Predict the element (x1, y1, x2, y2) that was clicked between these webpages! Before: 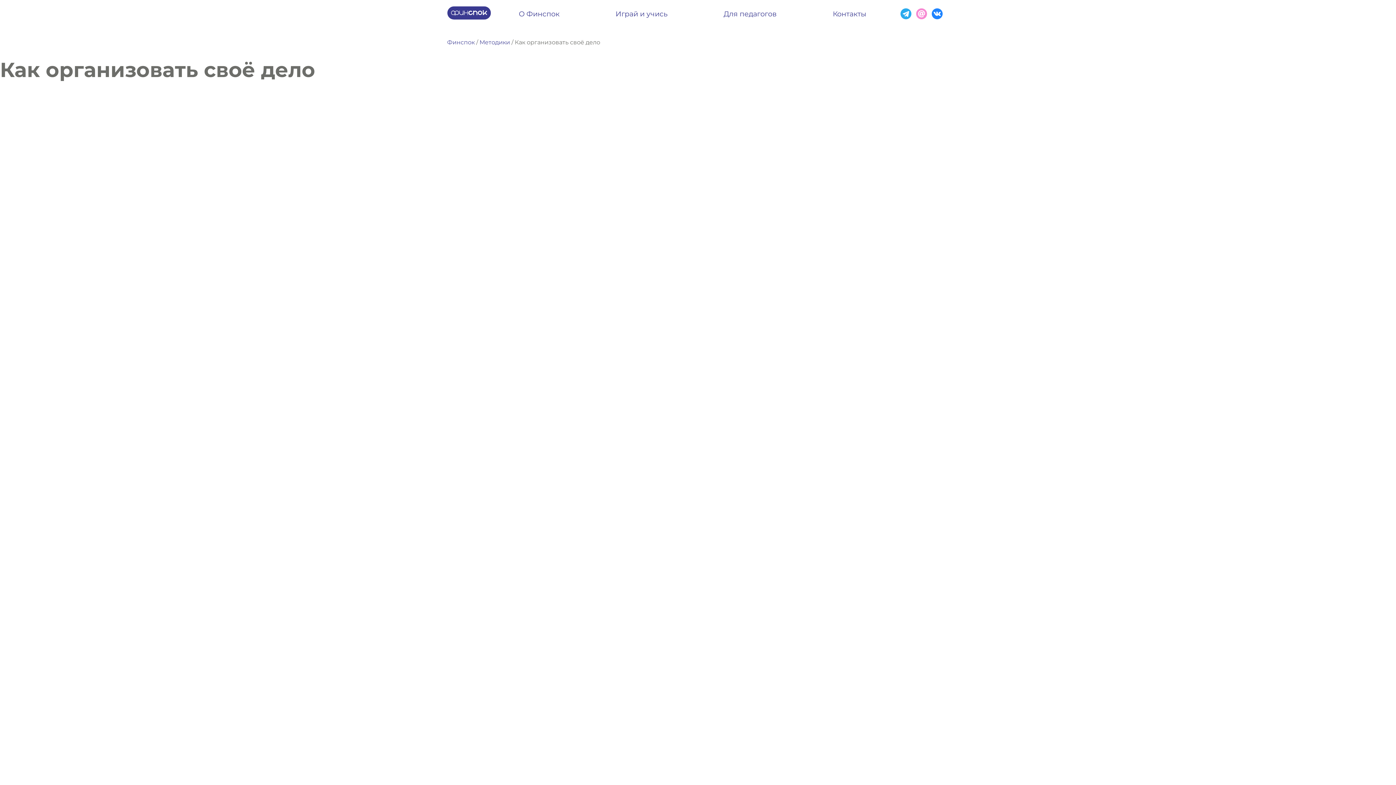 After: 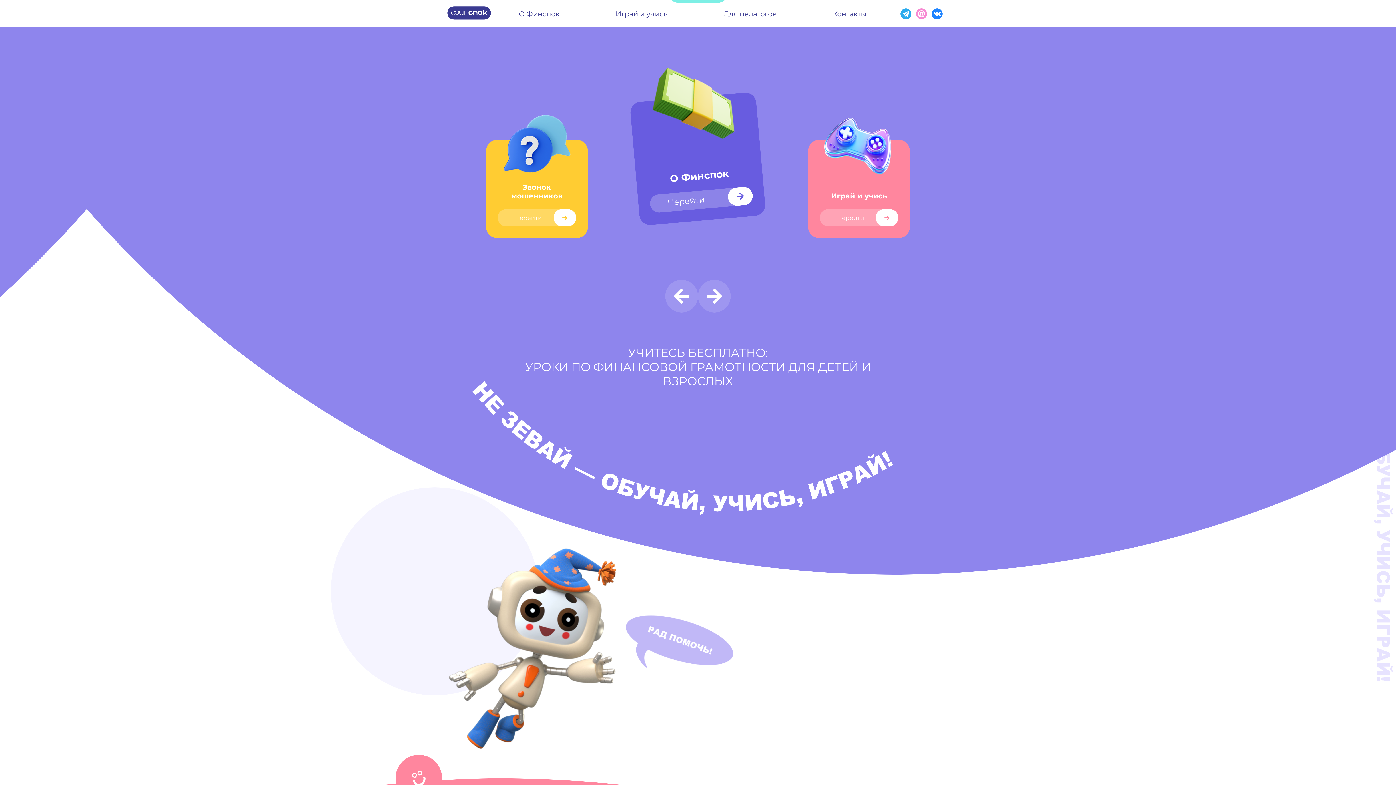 Action: bbox: (447, 39, 474, 45) label: Финспок